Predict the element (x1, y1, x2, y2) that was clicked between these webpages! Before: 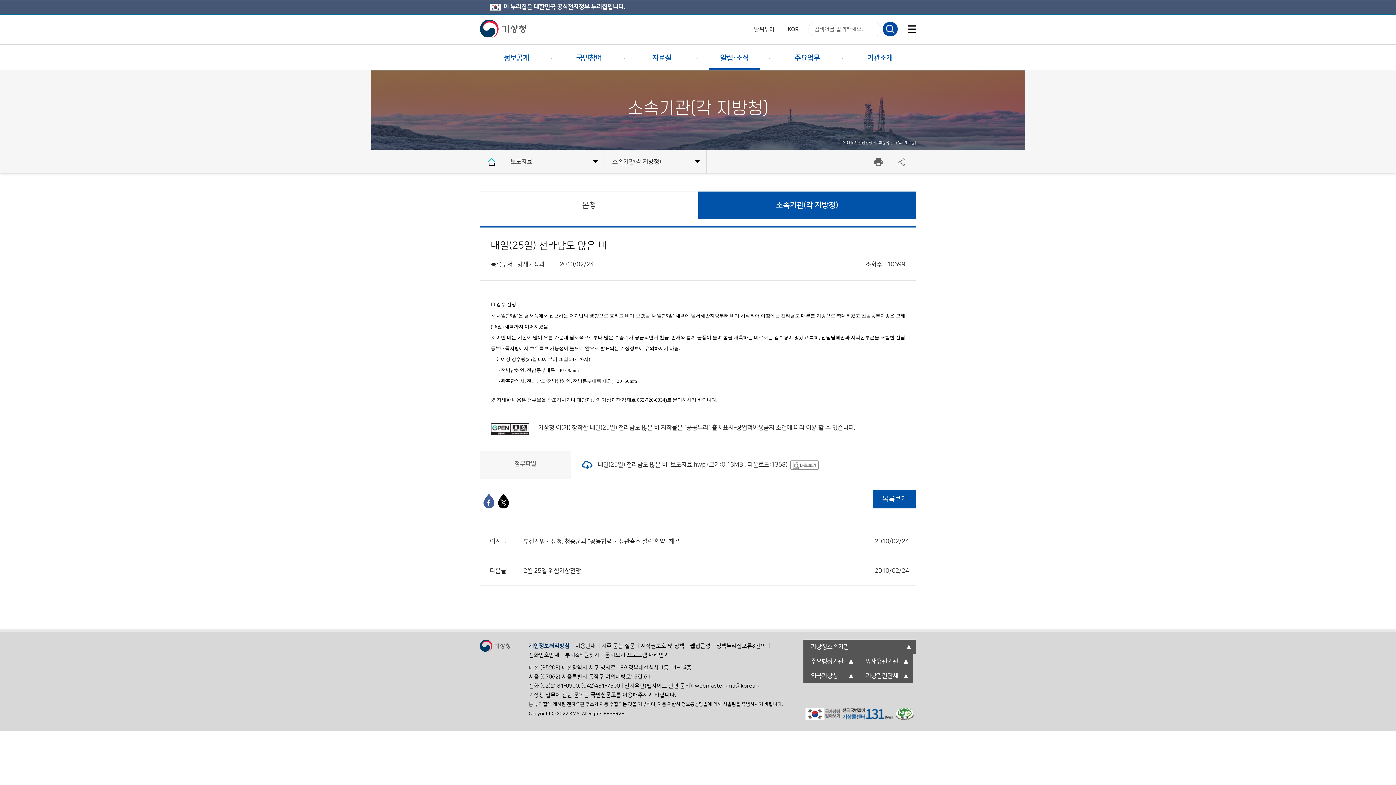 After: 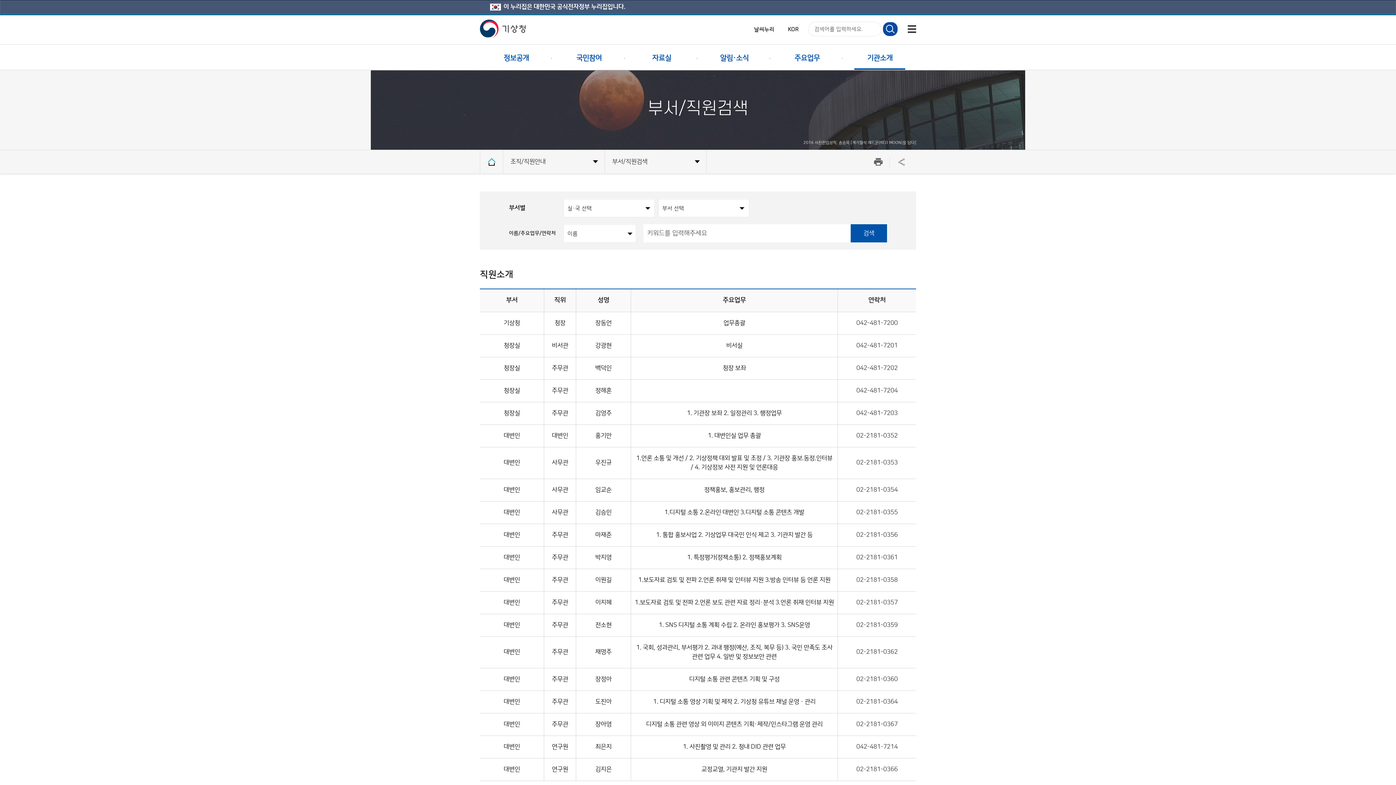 Action: label: 부서&직원찾기 bbox: (565, 652, 599, 658)